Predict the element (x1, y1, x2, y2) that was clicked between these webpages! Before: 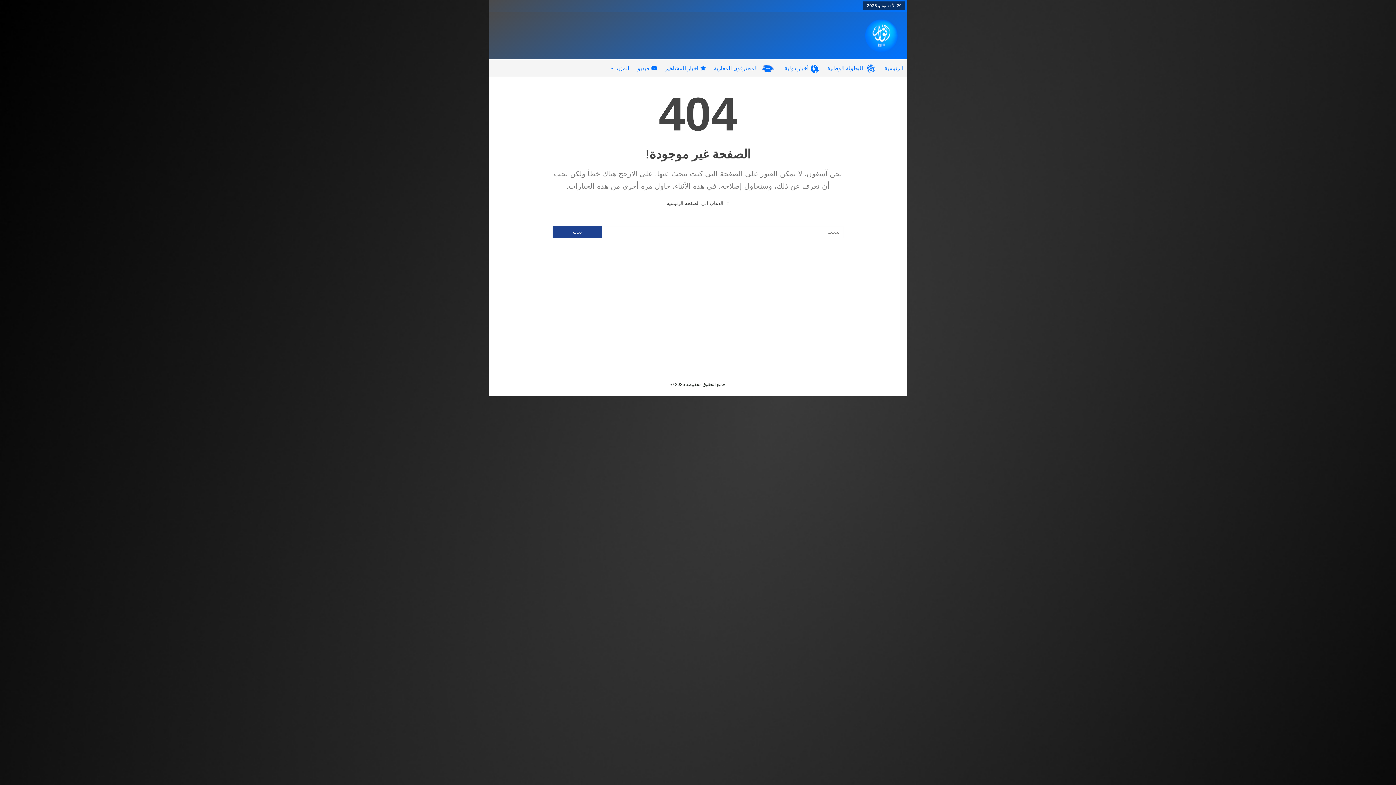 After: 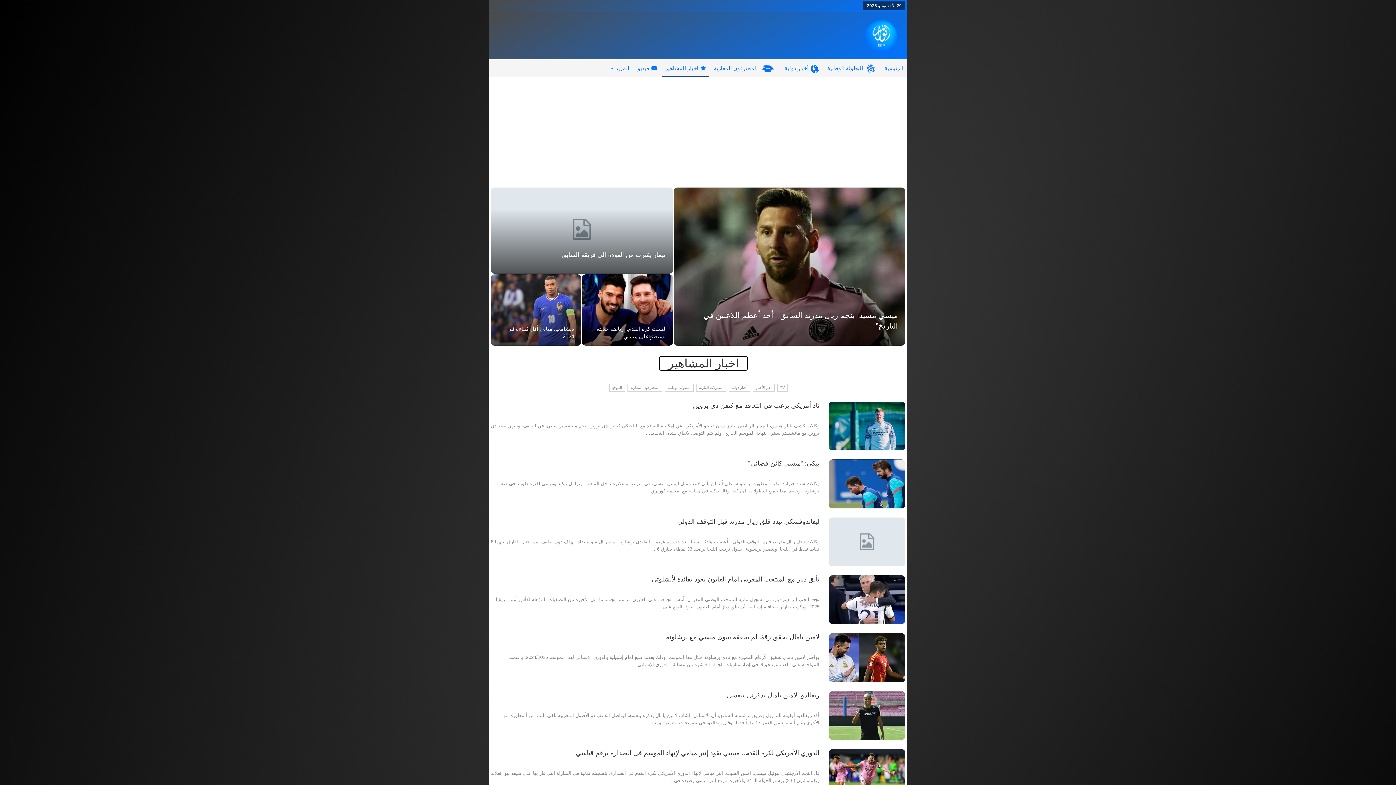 Action: bbox: (662, 59, 709, 77) label: اخبار المشاهير